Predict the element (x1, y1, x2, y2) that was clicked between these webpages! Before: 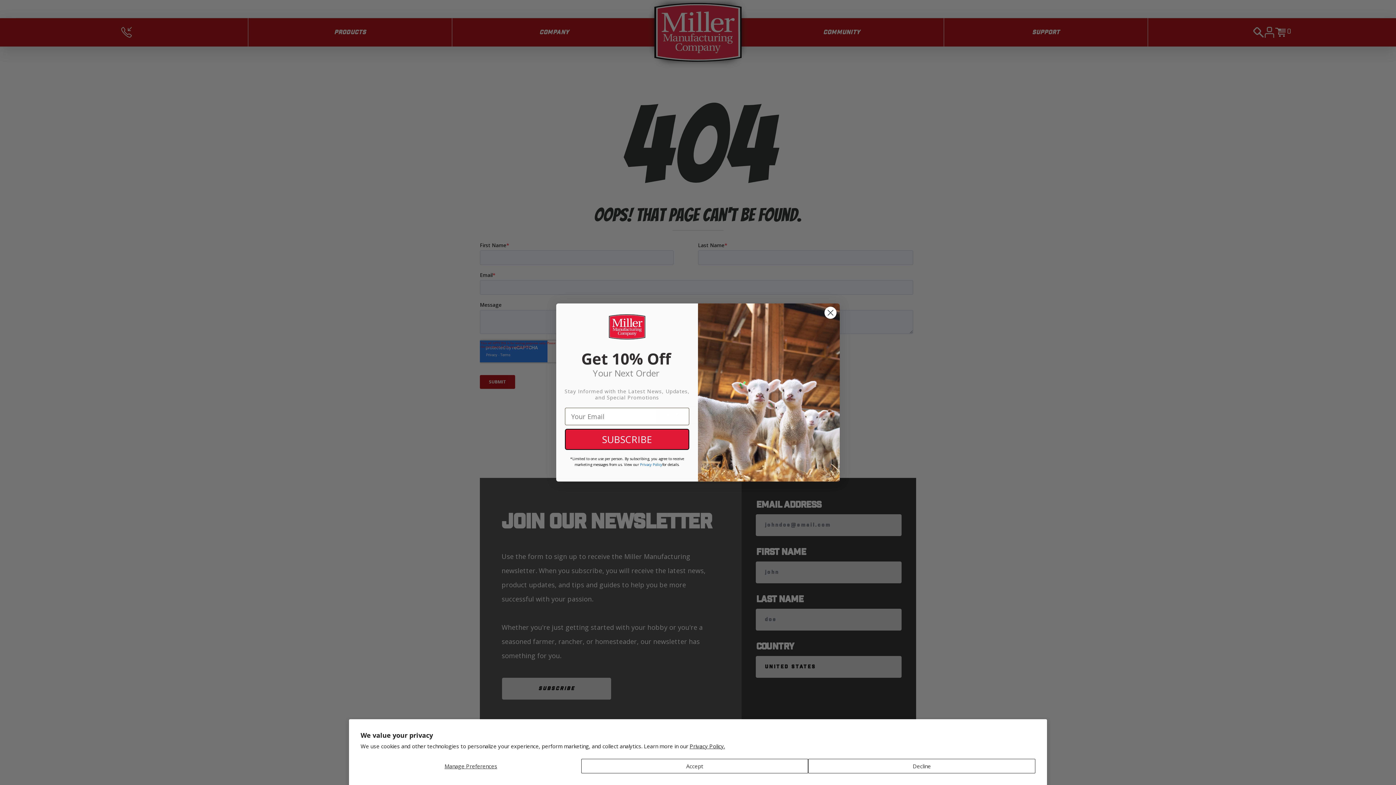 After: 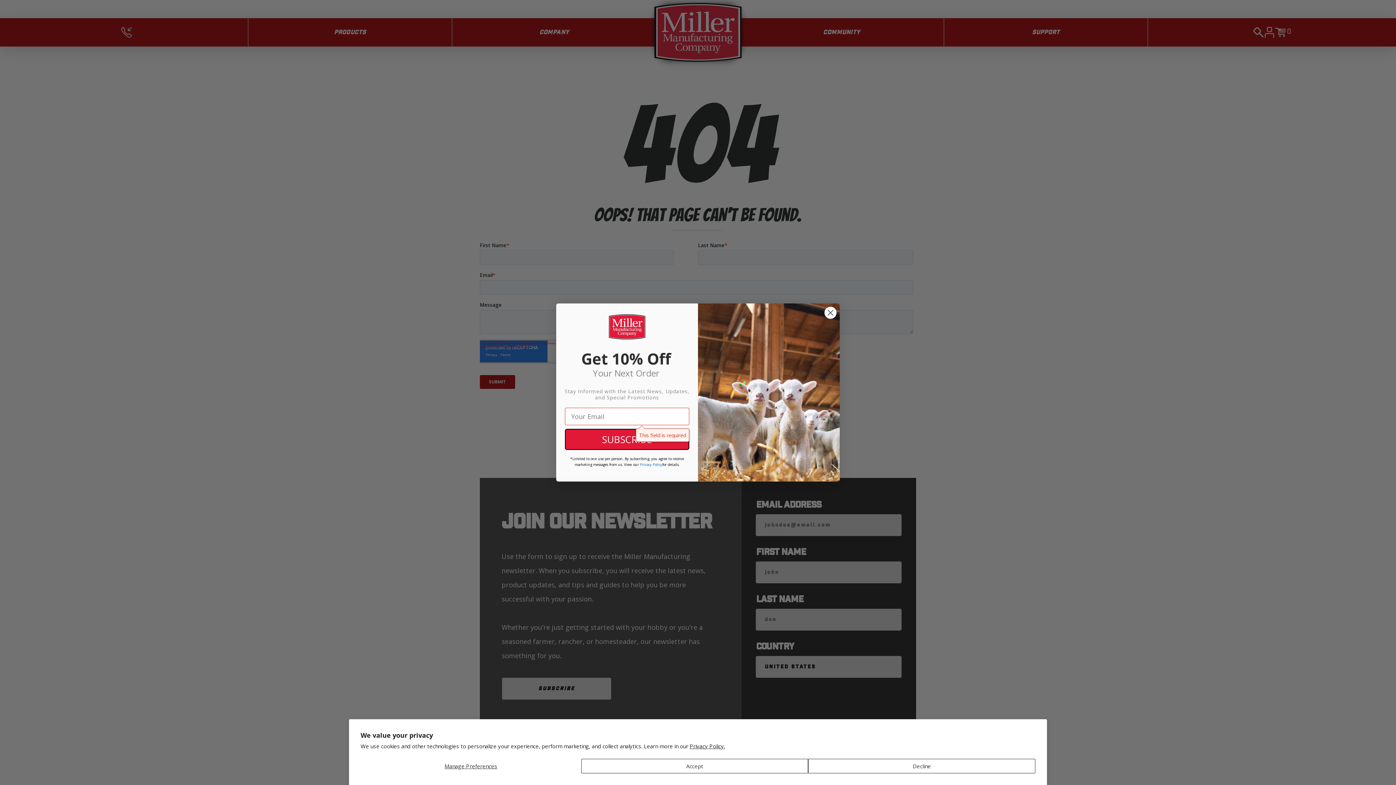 Action: label: SUBSCRIBE bbox: (565, 448, 689, 469)